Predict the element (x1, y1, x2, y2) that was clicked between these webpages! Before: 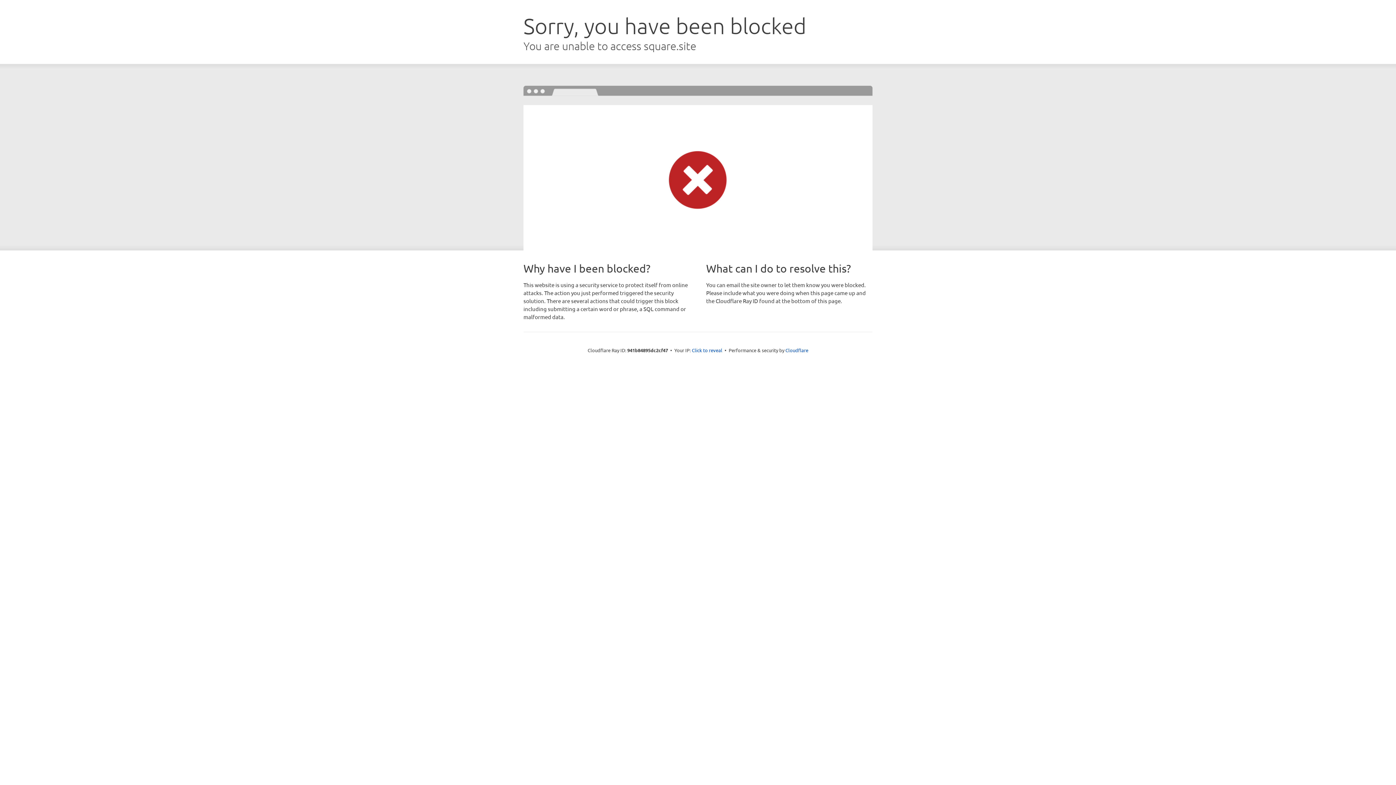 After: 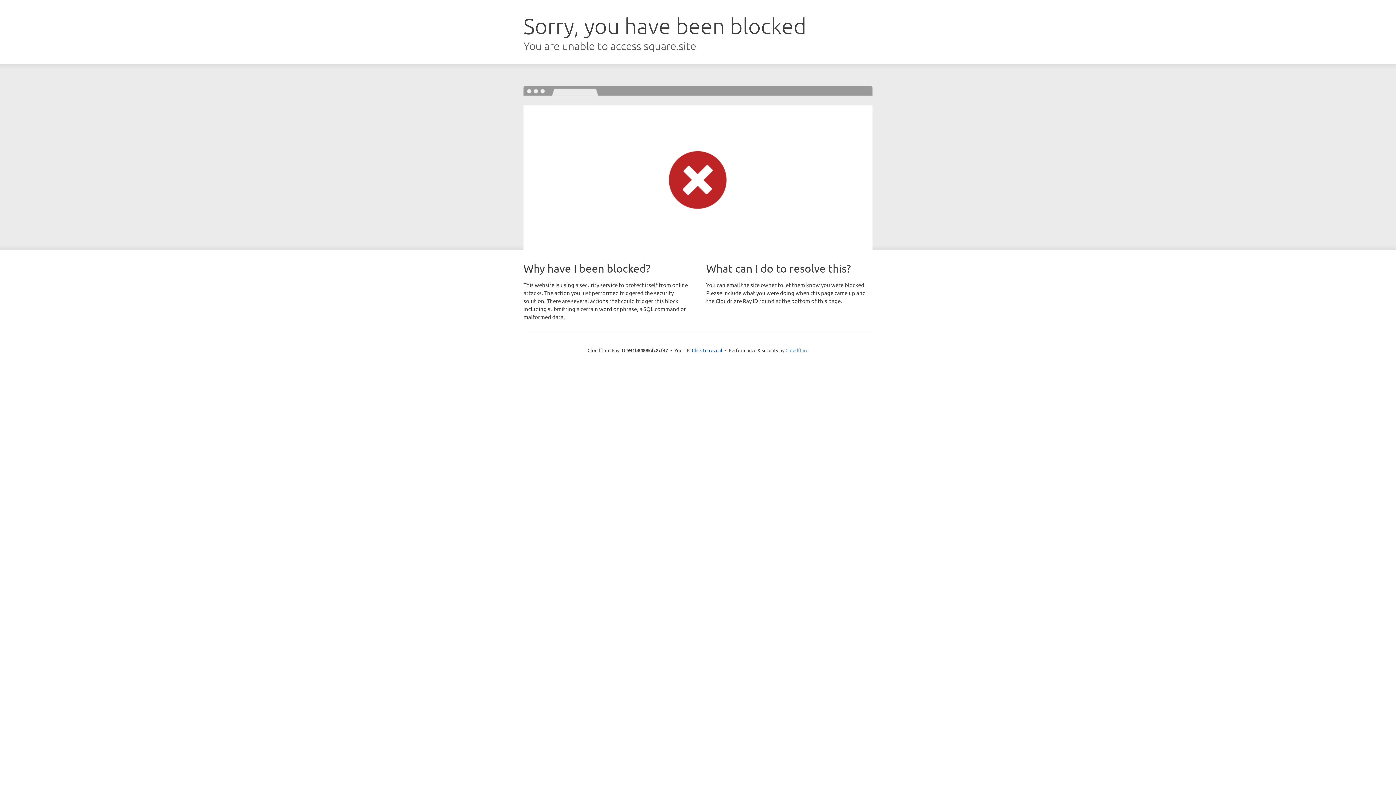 Action: bbox: (785, 347, 808, 353) label: Cloudflare